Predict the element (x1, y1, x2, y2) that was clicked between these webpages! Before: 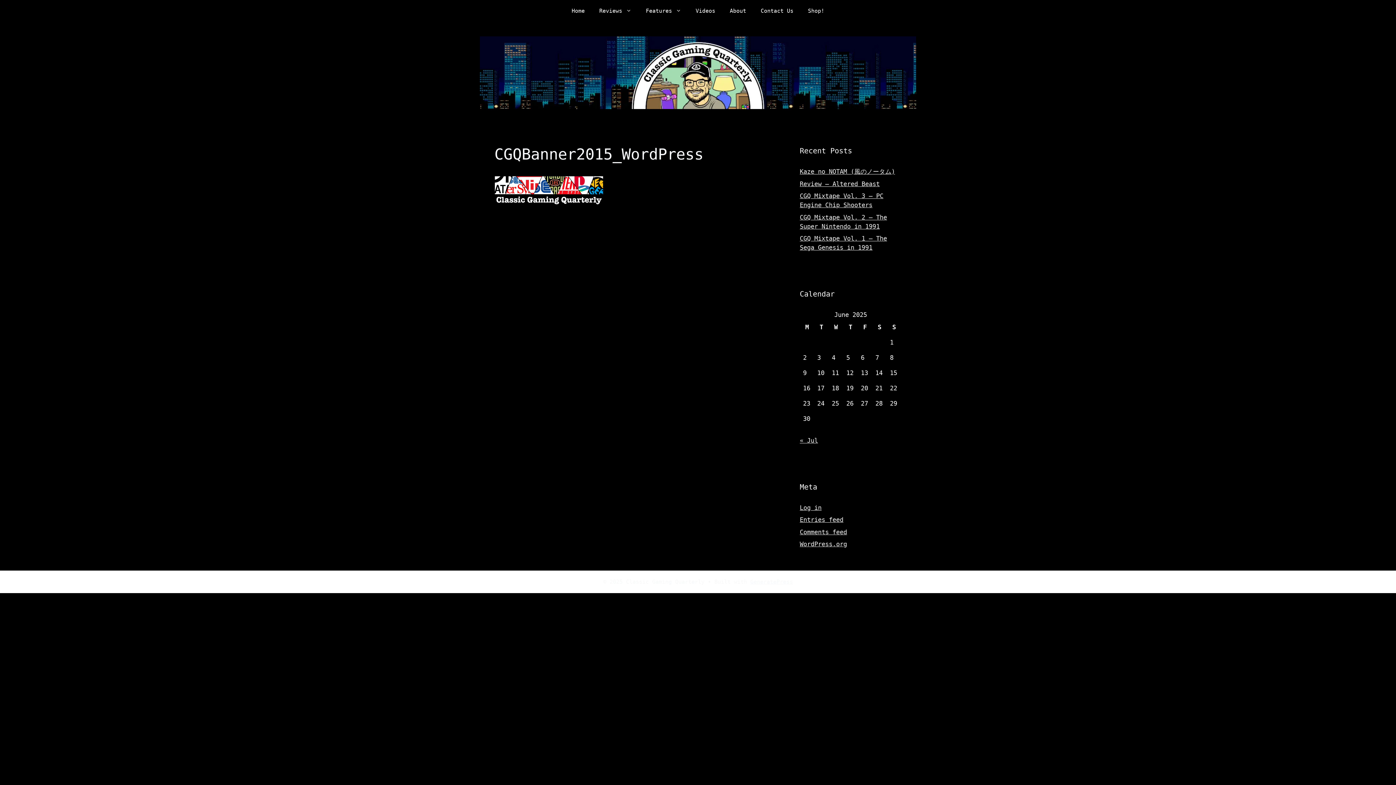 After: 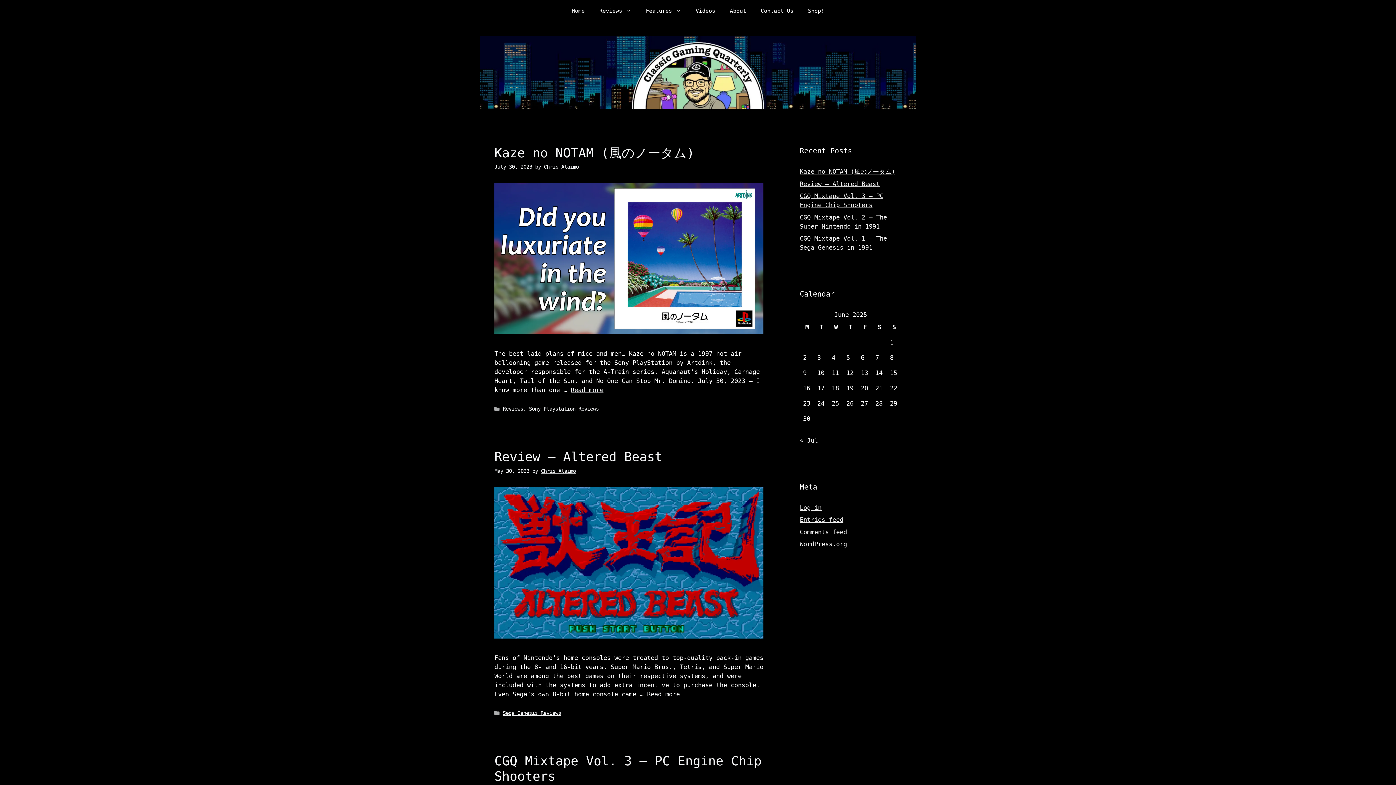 Action: bbox: (480, 68, 916, 75)